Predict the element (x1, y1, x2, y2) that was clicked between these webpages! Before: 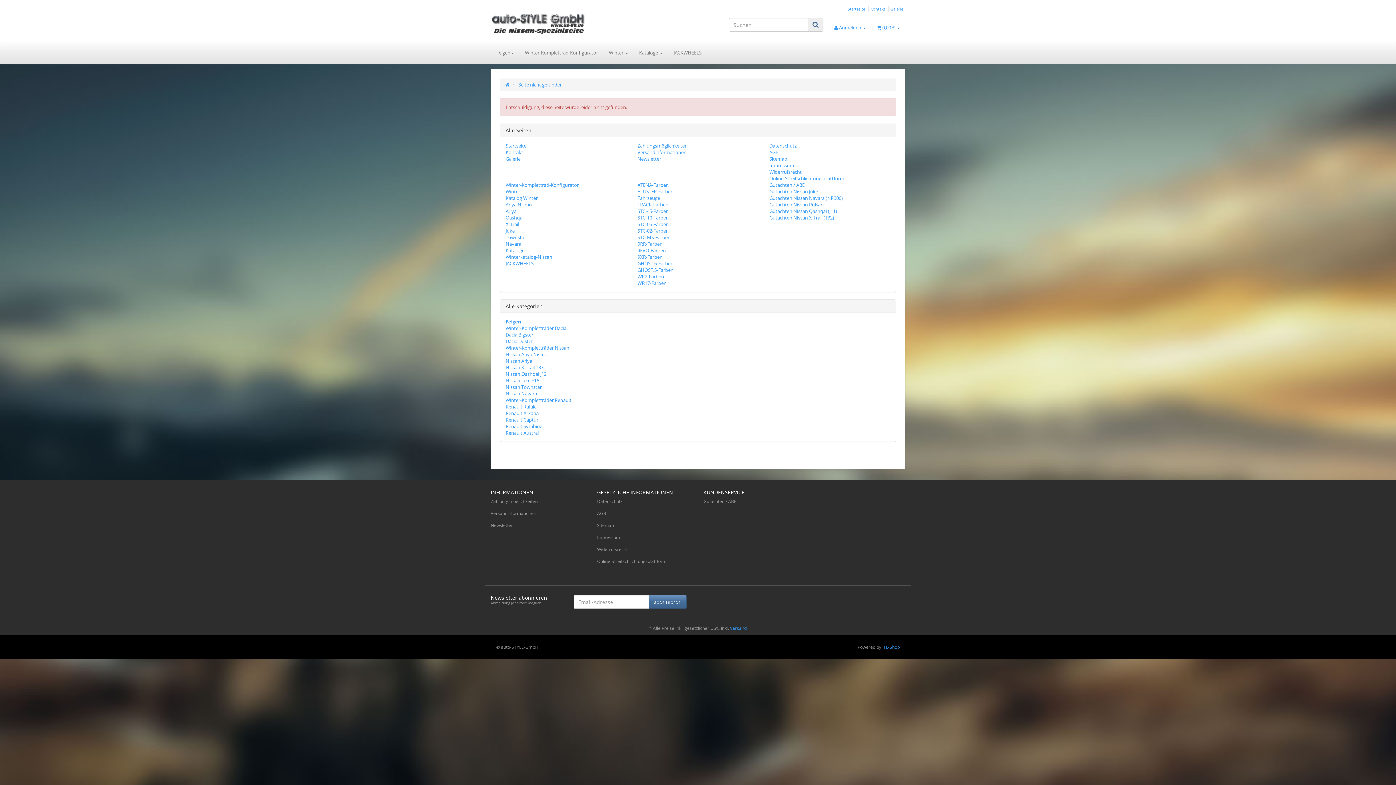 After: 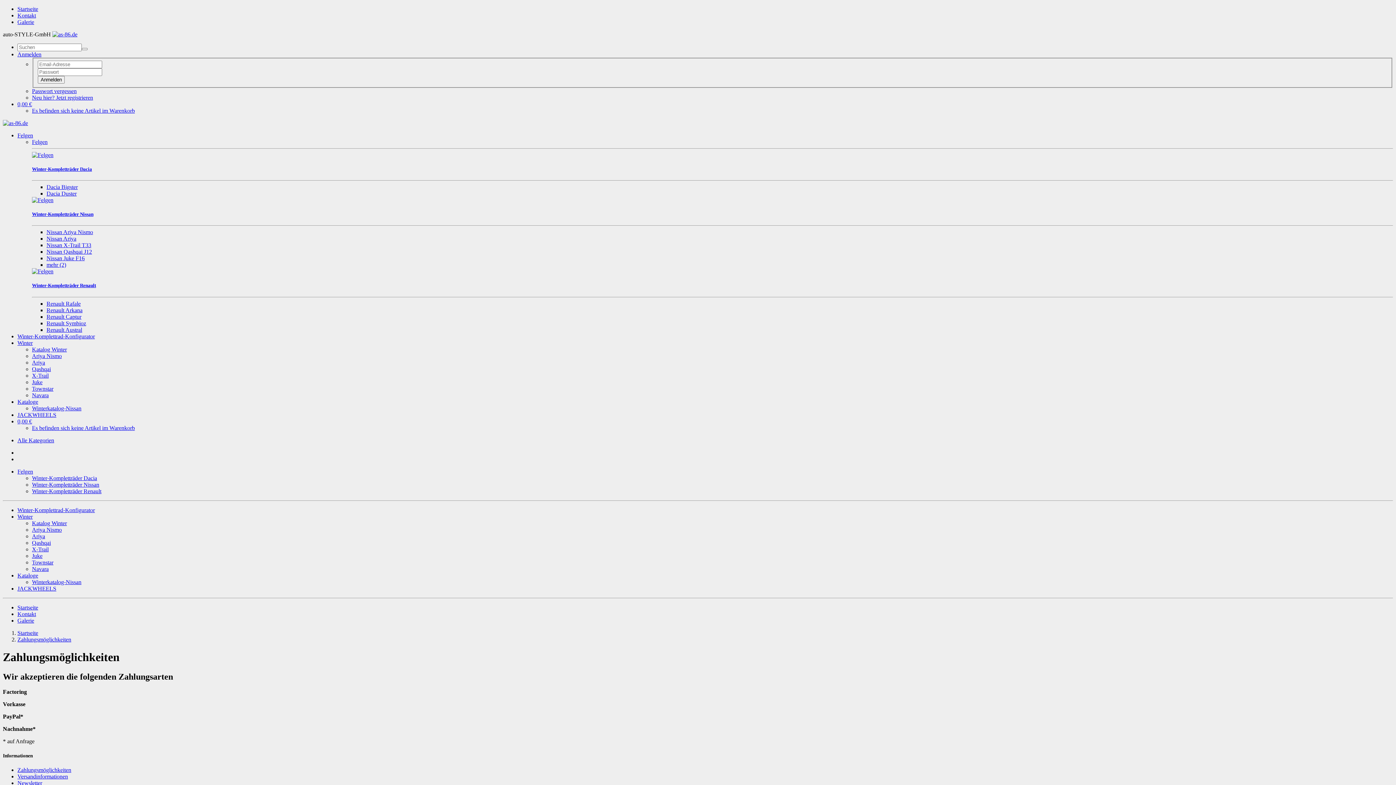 Action: bbox: (490, 495, 586, 507) label: Zahlungsmöglichkeiten